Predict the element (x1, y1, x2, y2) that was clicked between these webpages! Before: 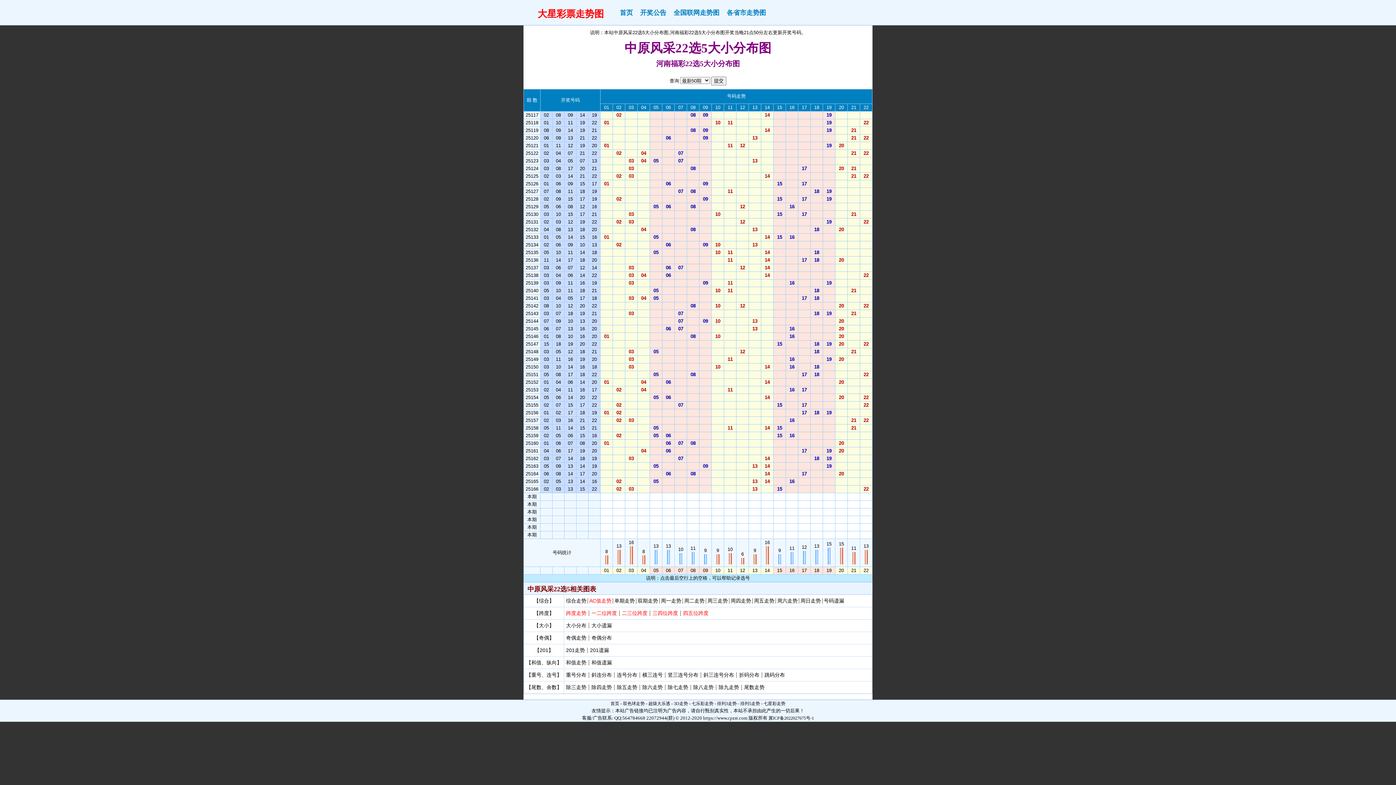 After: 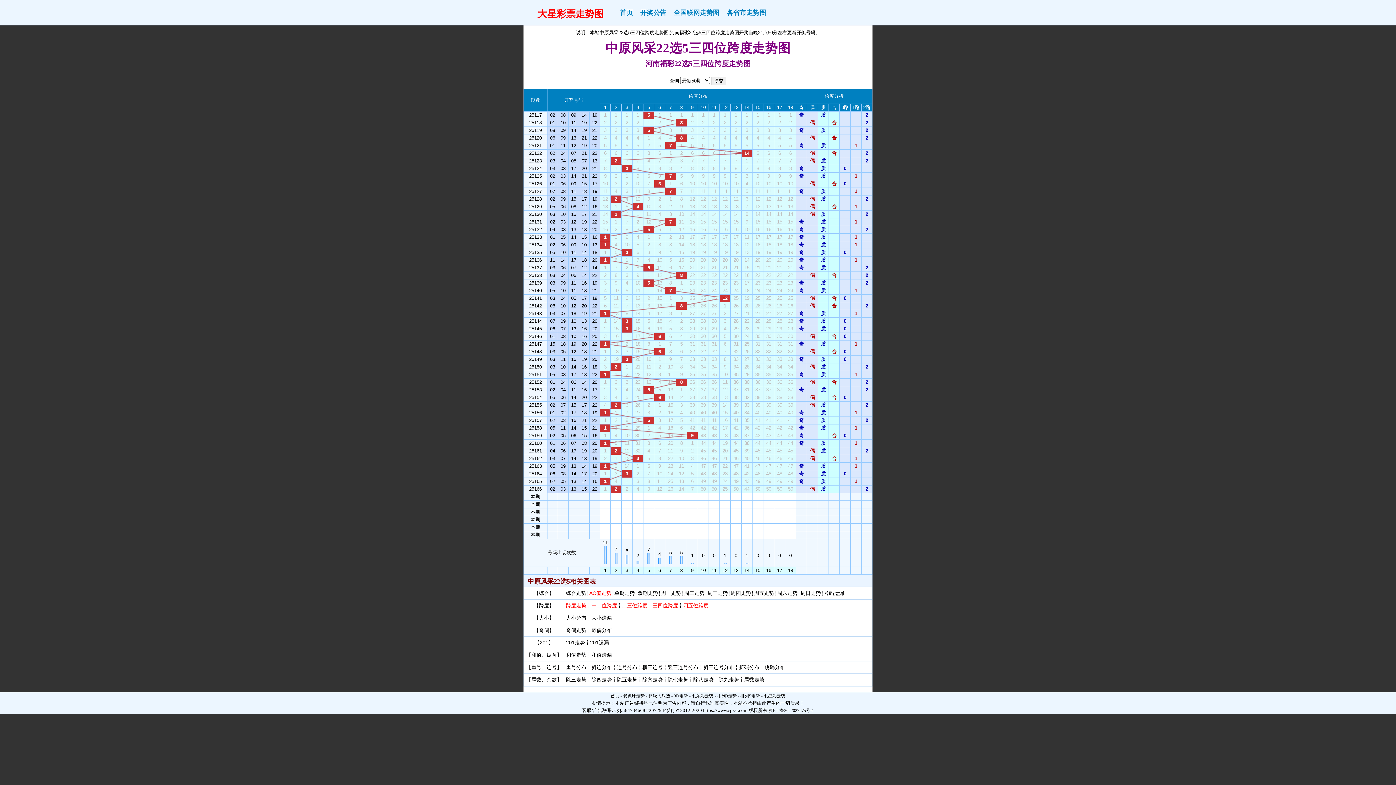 Action: label: 三四位跨度 bbox: (652, 610, 678, 616)